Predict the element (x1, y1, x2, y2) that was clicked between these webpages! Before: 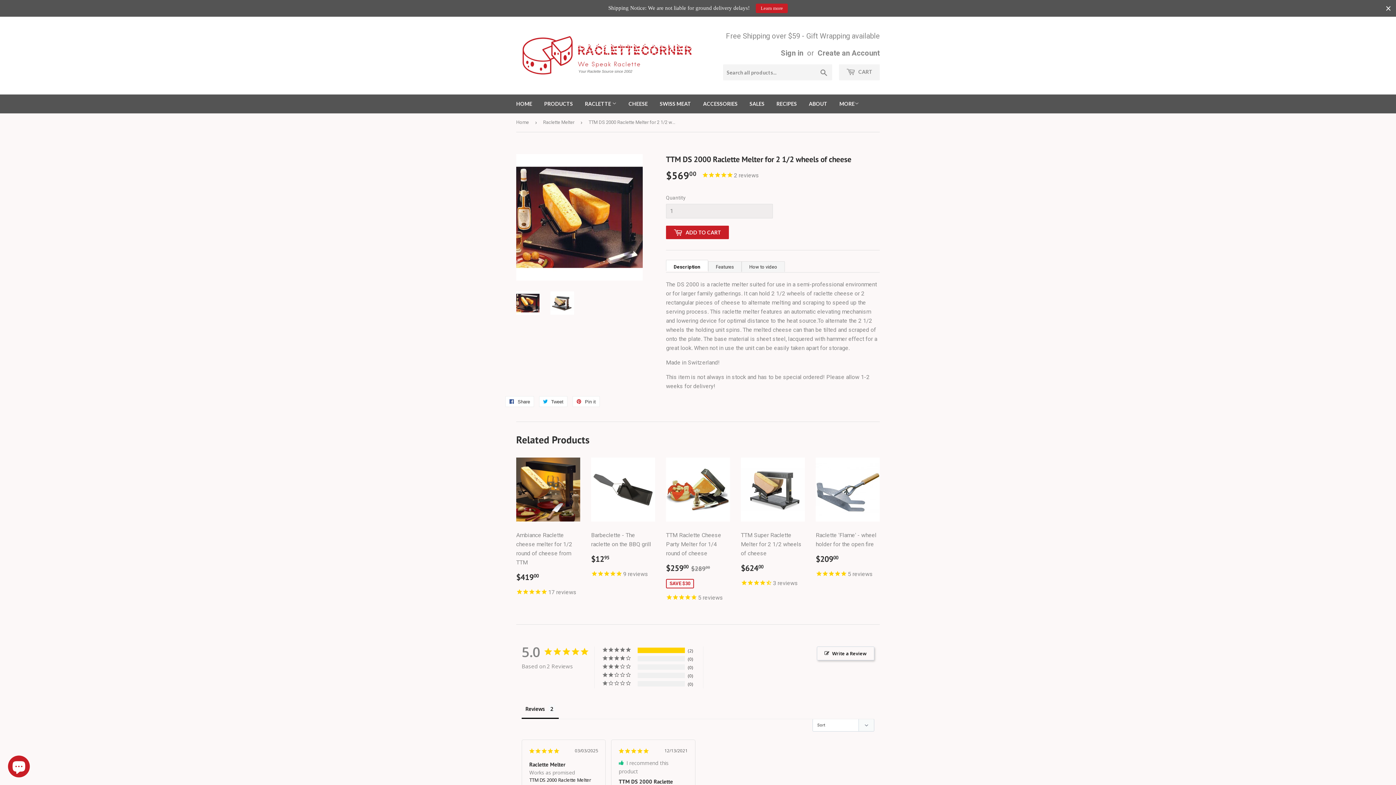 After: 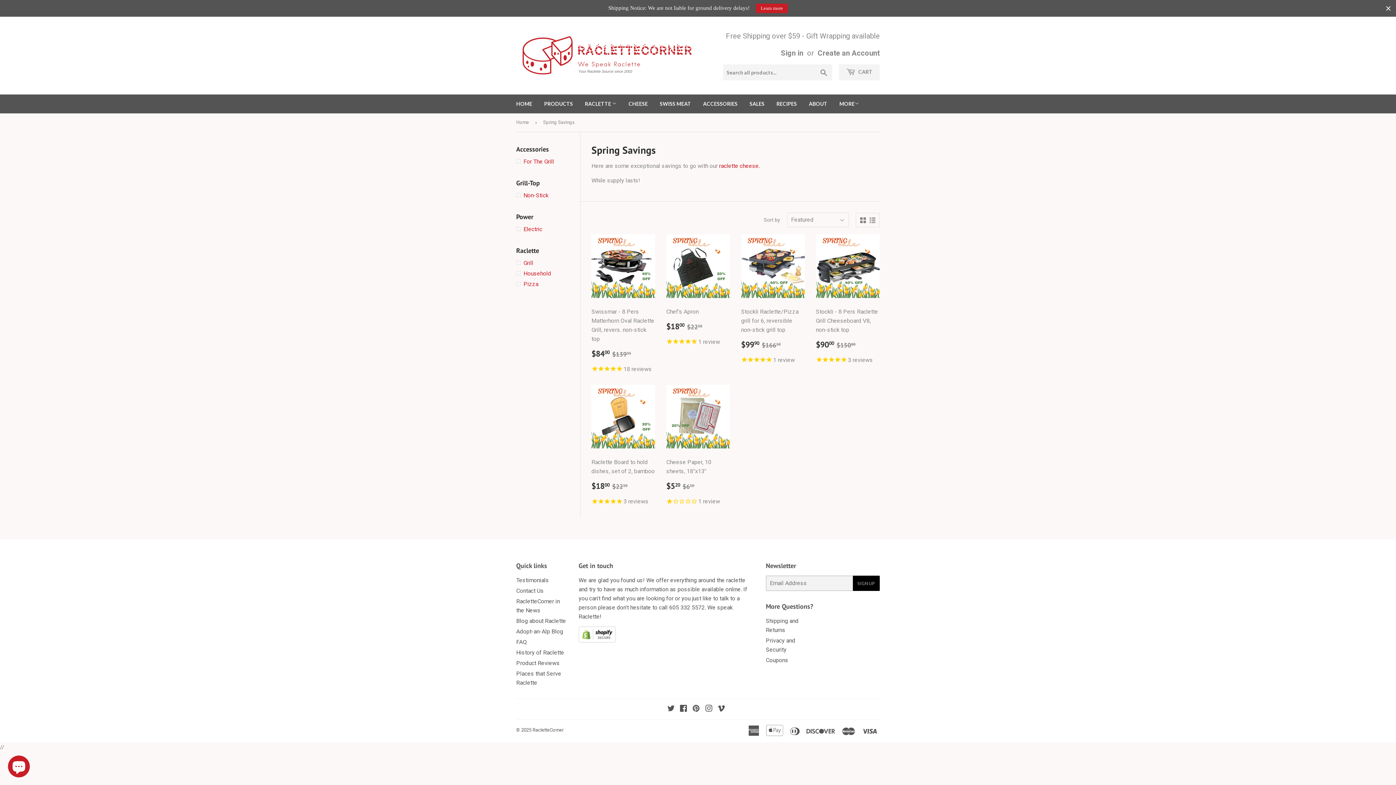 Action: bbox: (744, 94, 770, 113) label: SALES